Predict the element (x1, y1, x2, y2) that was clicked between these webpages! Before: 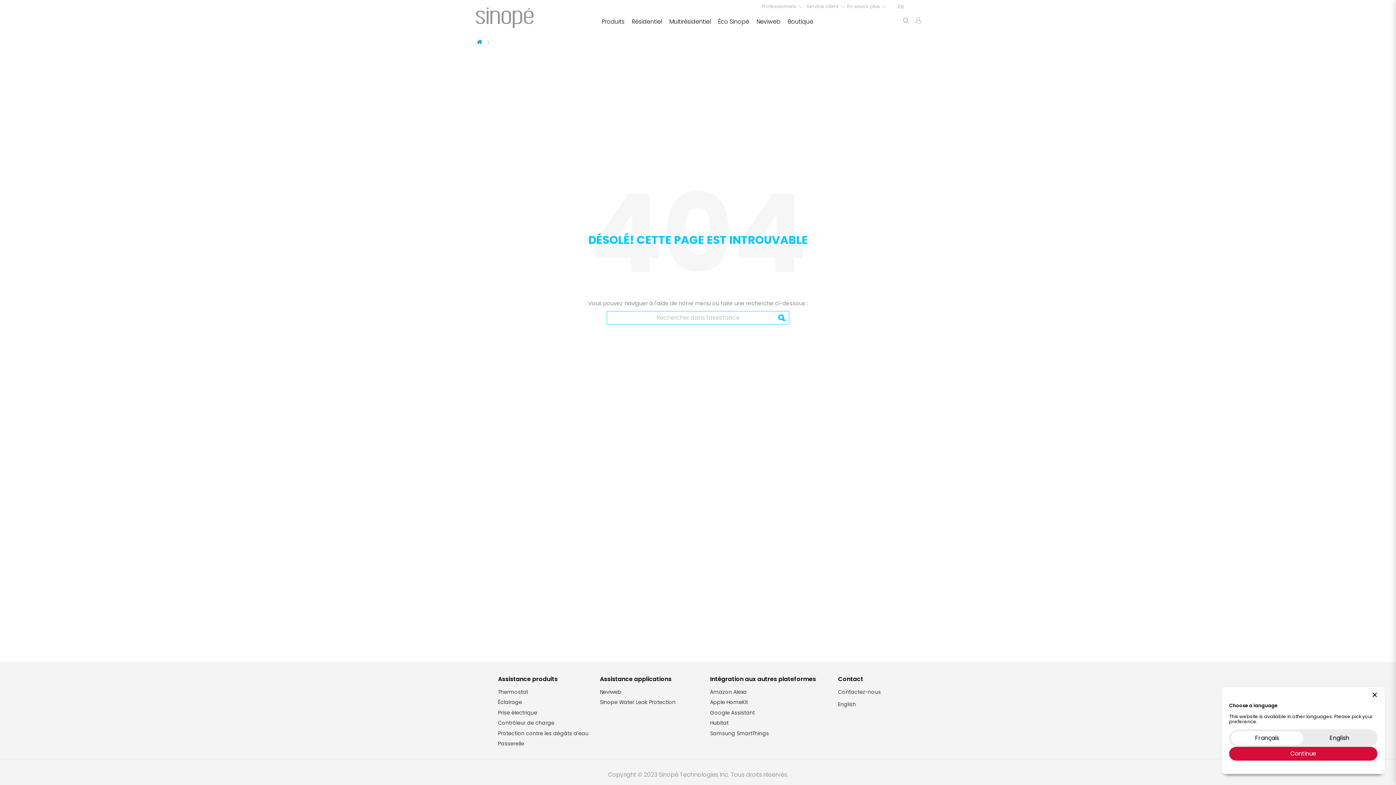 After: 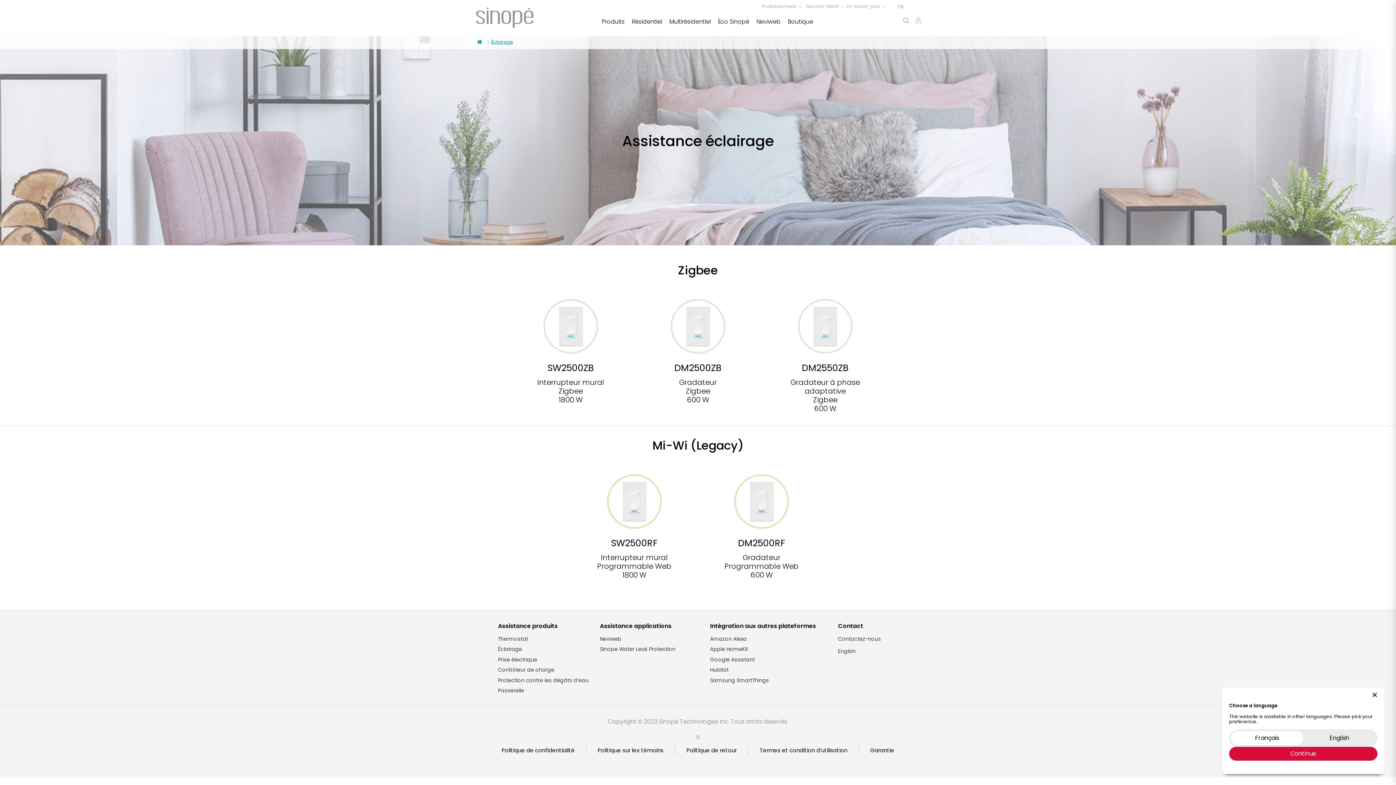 Action: bbox: (498, 700, 600, 705) label: Éclairage